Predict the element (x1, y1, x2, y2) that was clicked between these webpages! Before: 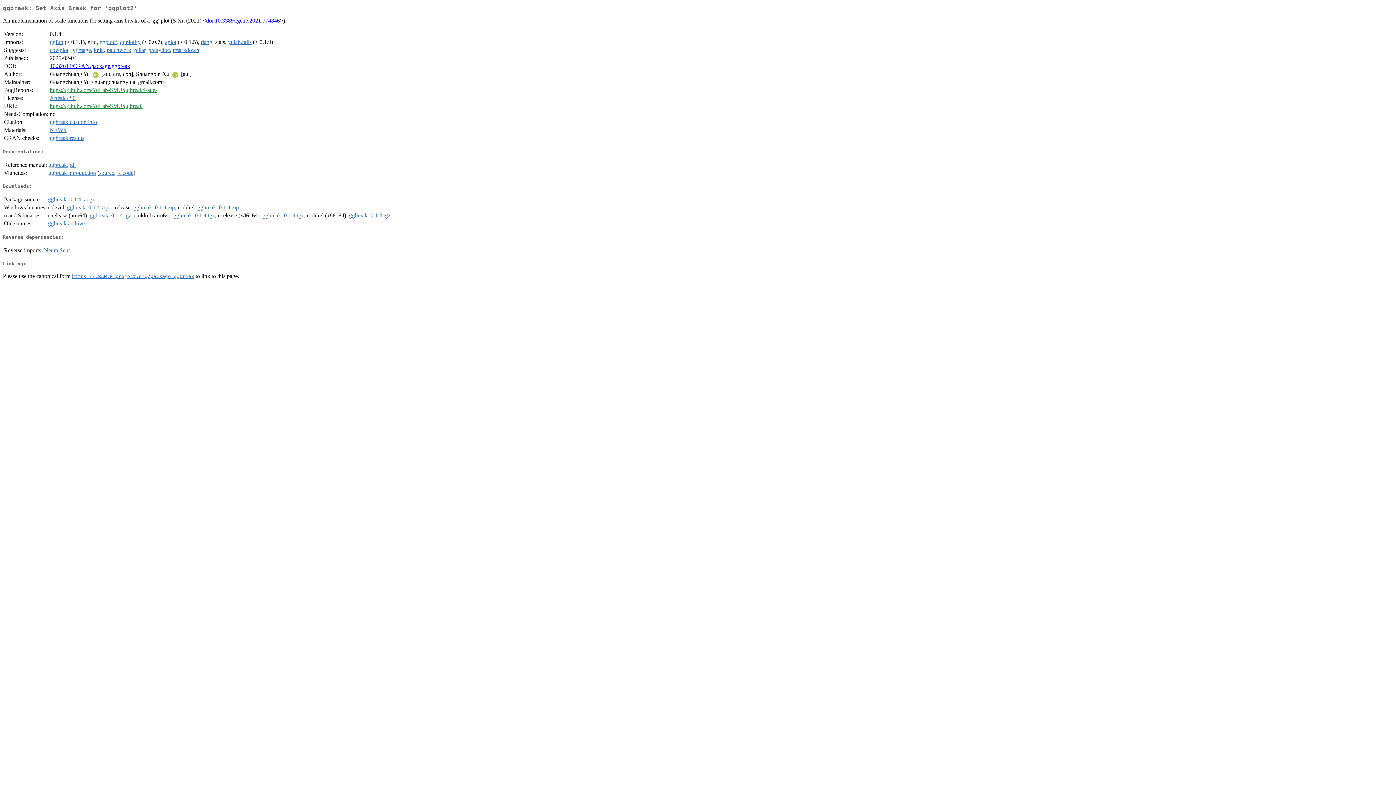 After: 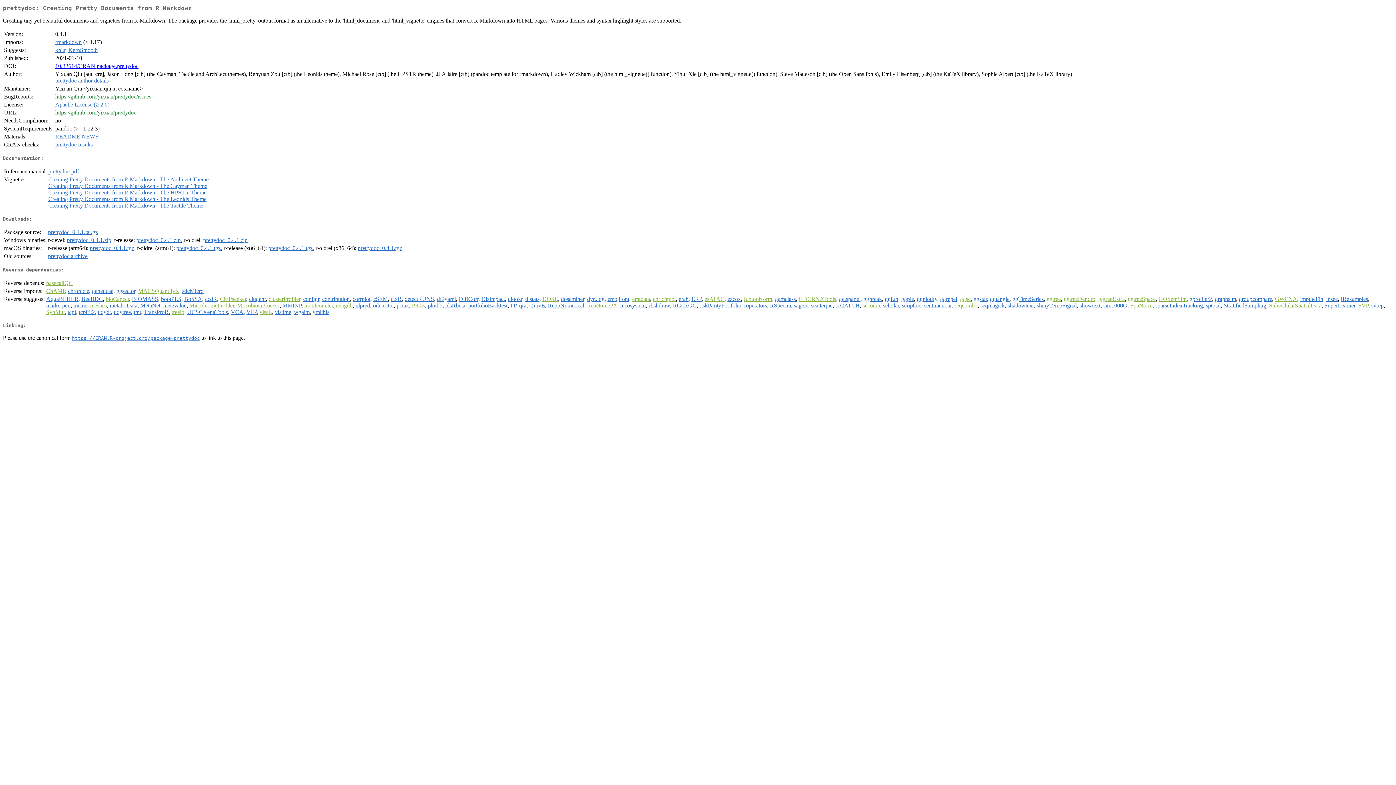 Action: label: prettydoc bbox: (148, 47, 169, 53)